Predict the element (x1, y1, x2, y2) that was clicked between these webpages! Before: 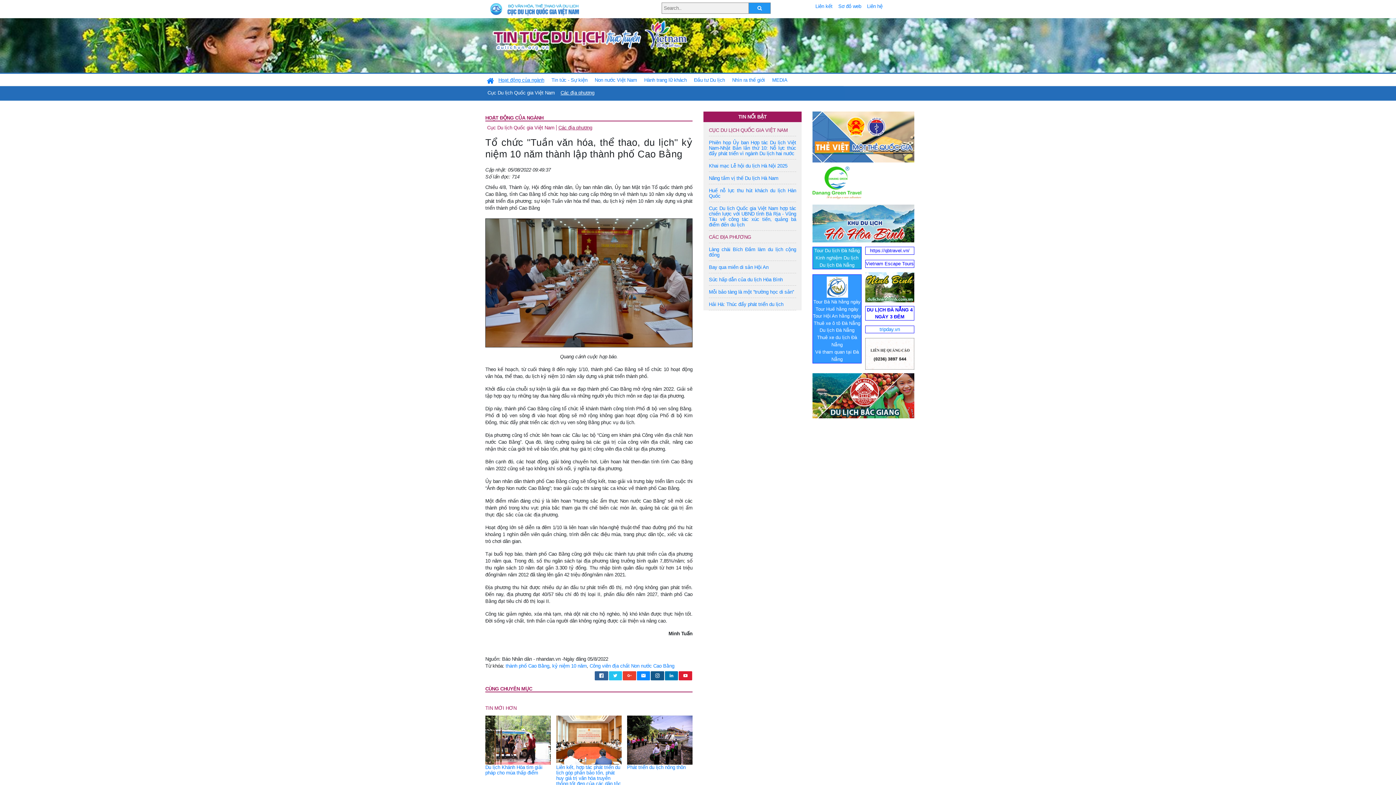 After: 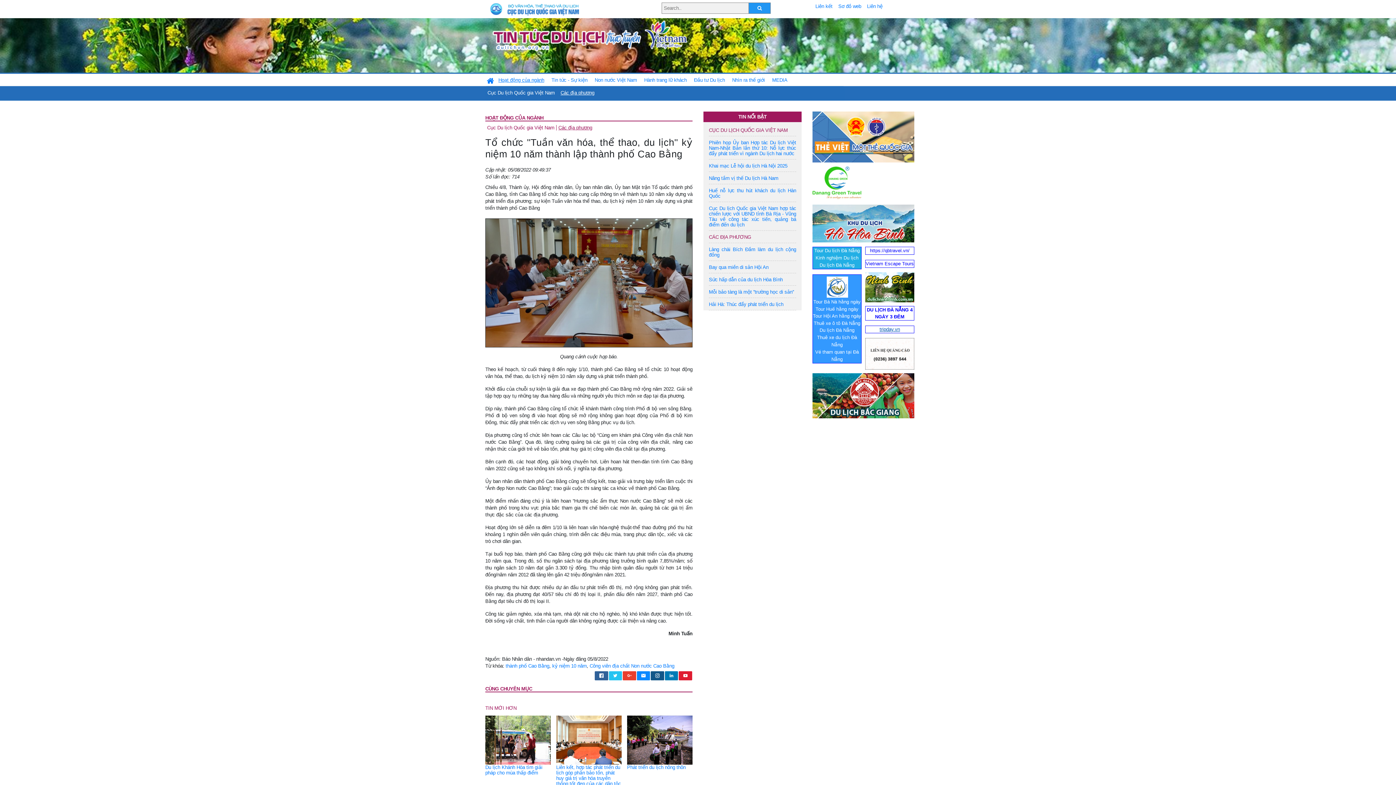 Action: bbox: (879, 326, 900, 332) label: tripday.vn